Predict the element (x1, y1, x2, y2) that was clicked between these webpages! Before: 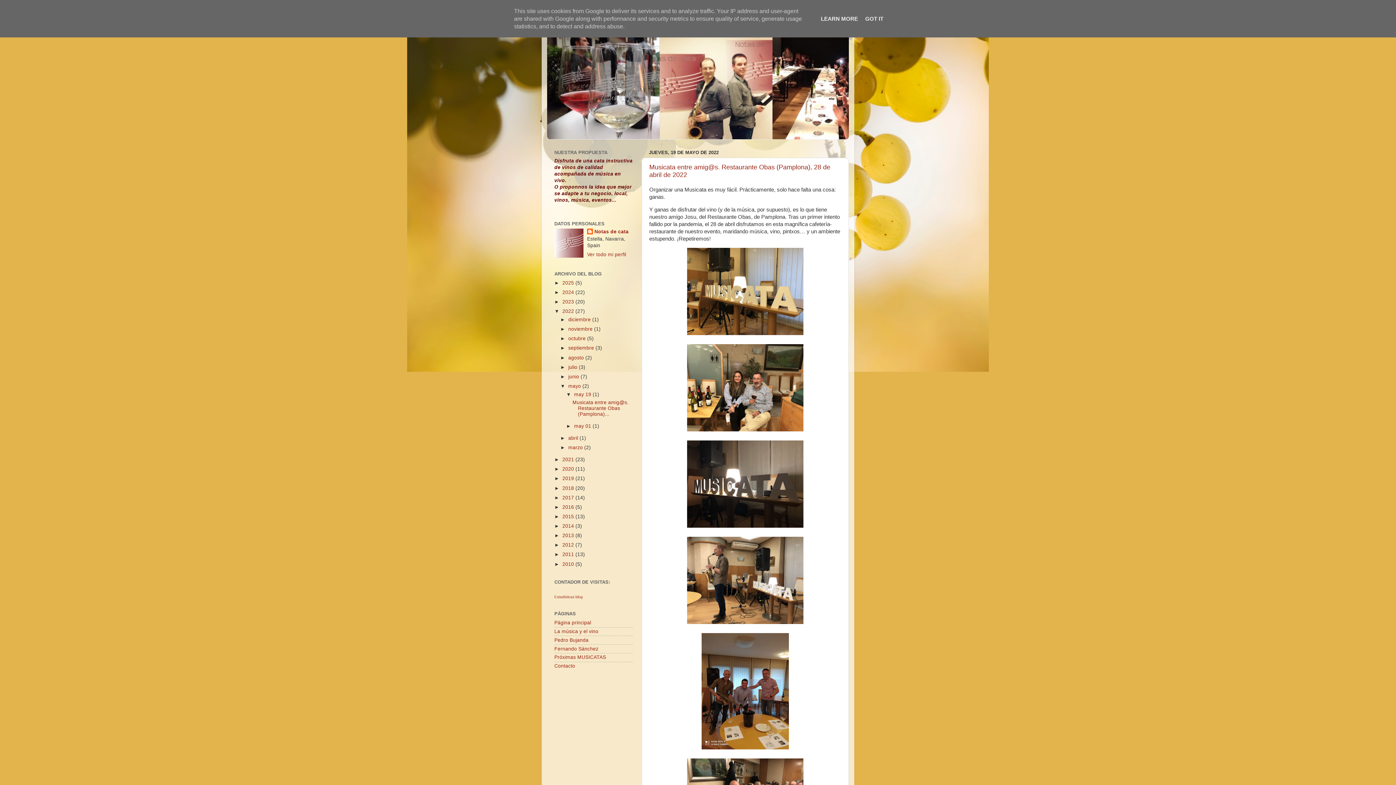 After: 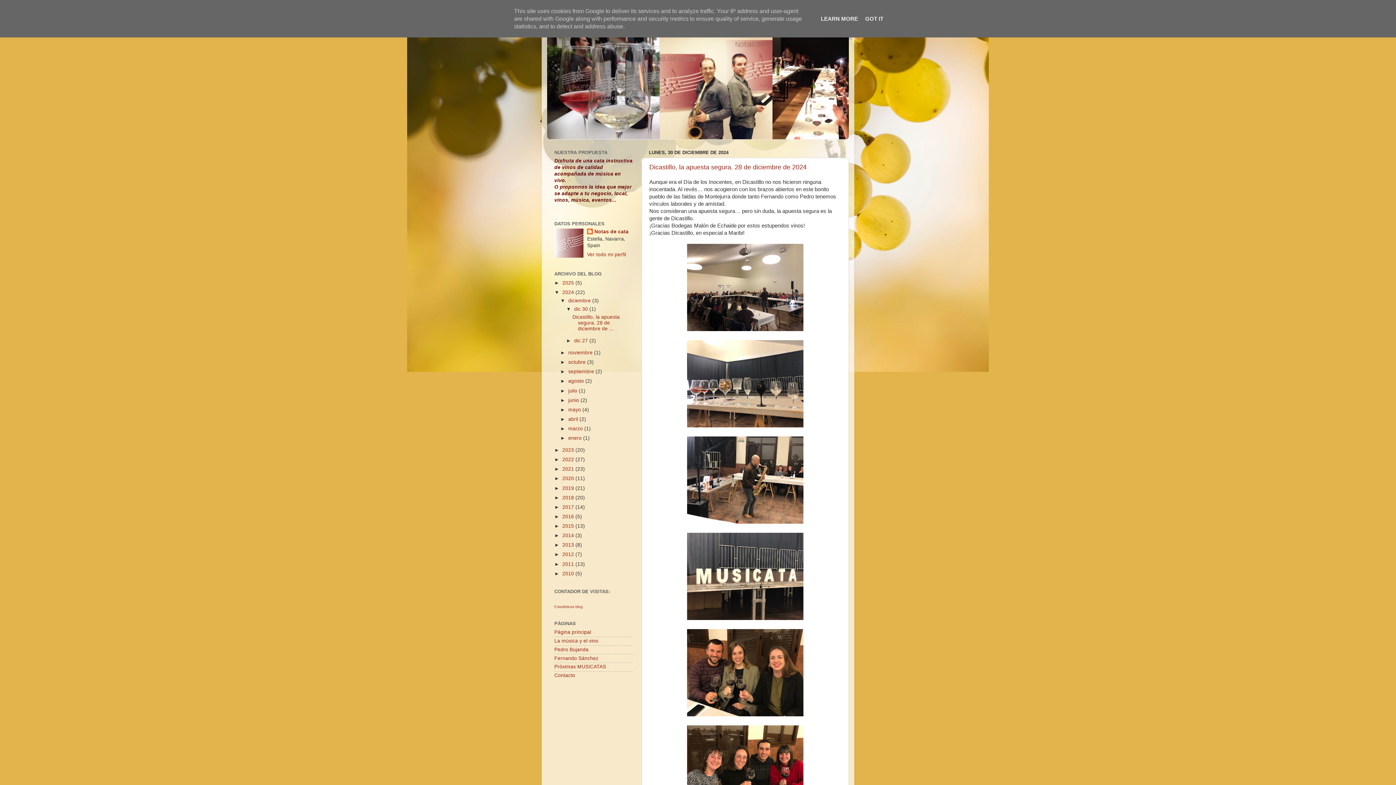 Action: bbox: (562, 289, 575, 295) label: 2024 